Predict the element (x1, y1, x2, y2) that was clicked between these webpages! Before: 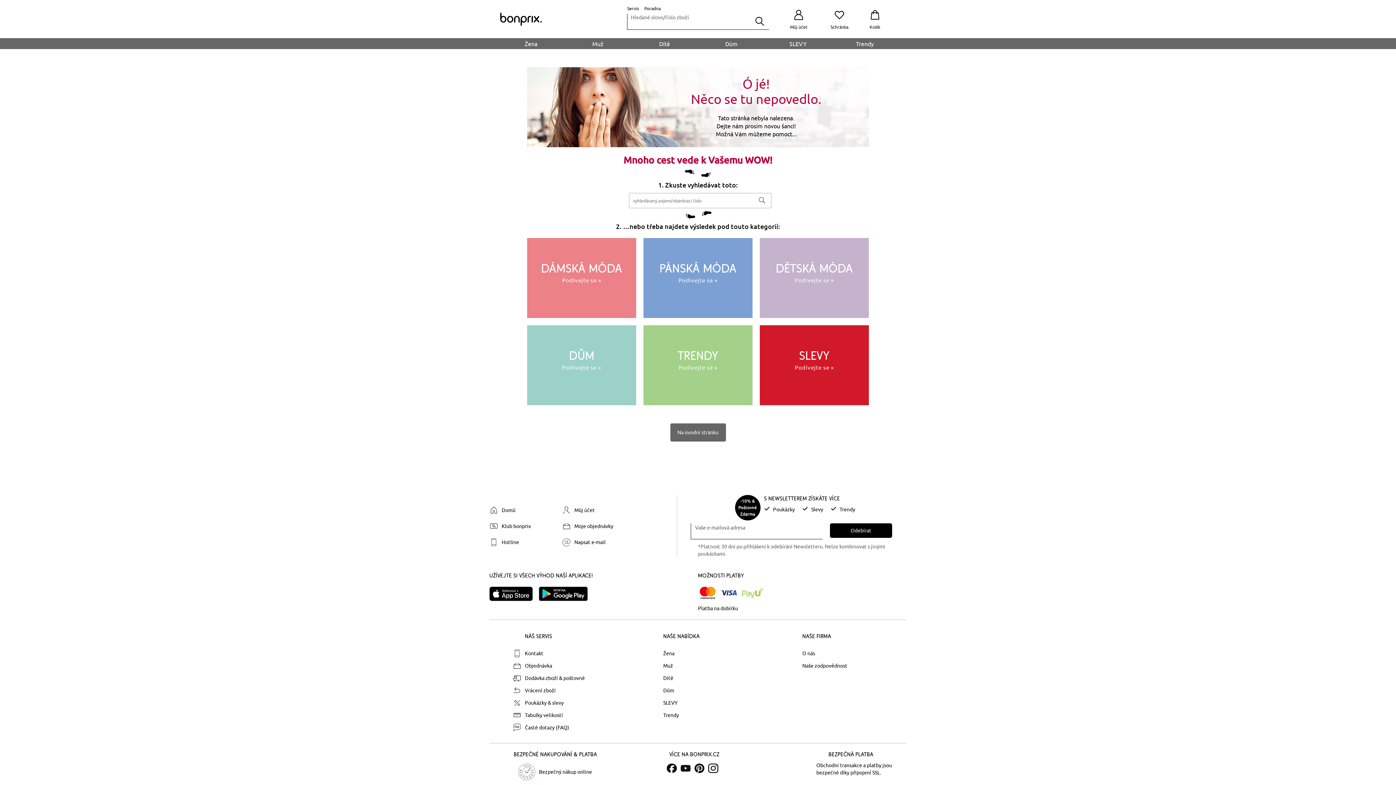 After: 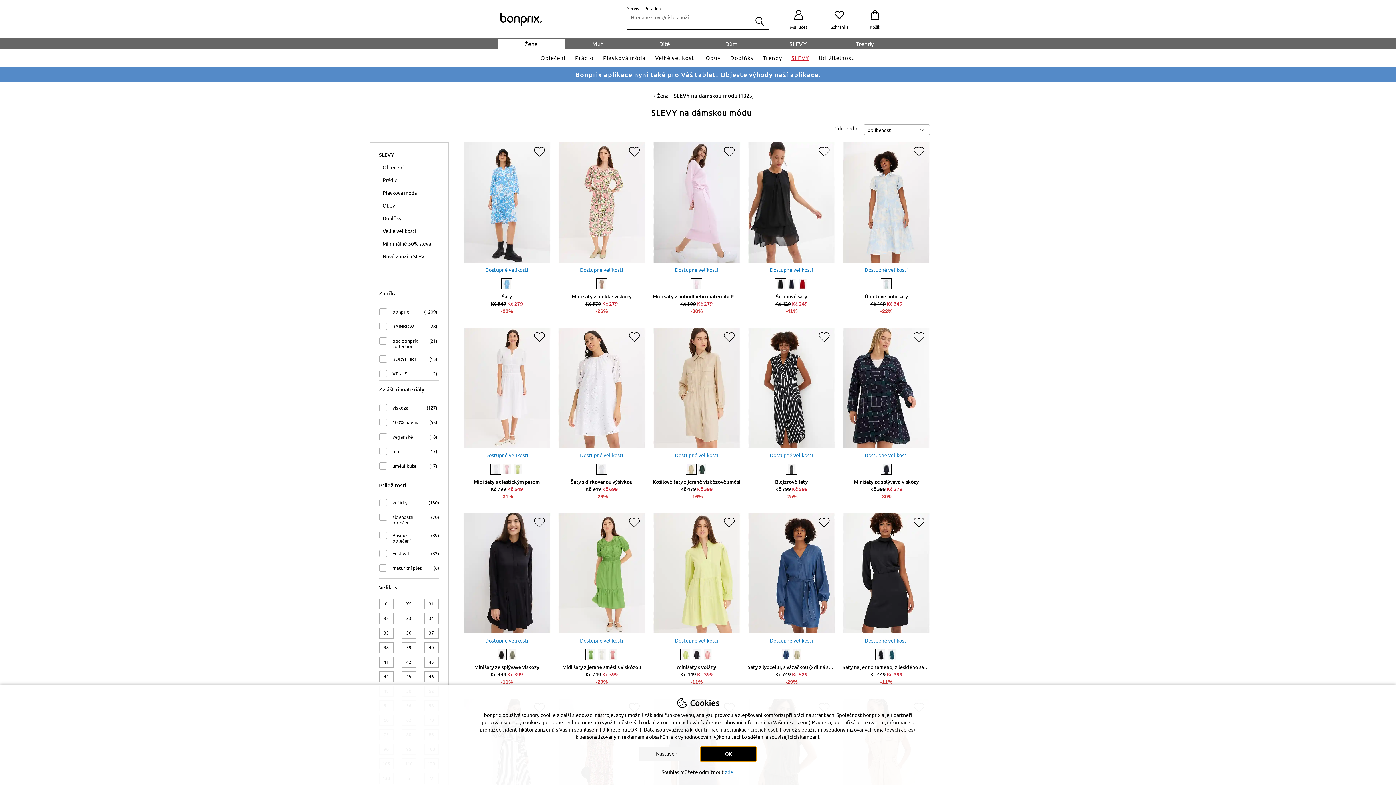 Action: label: Slevy
Podívejte se » bbox: (760, 325, 869, 405)